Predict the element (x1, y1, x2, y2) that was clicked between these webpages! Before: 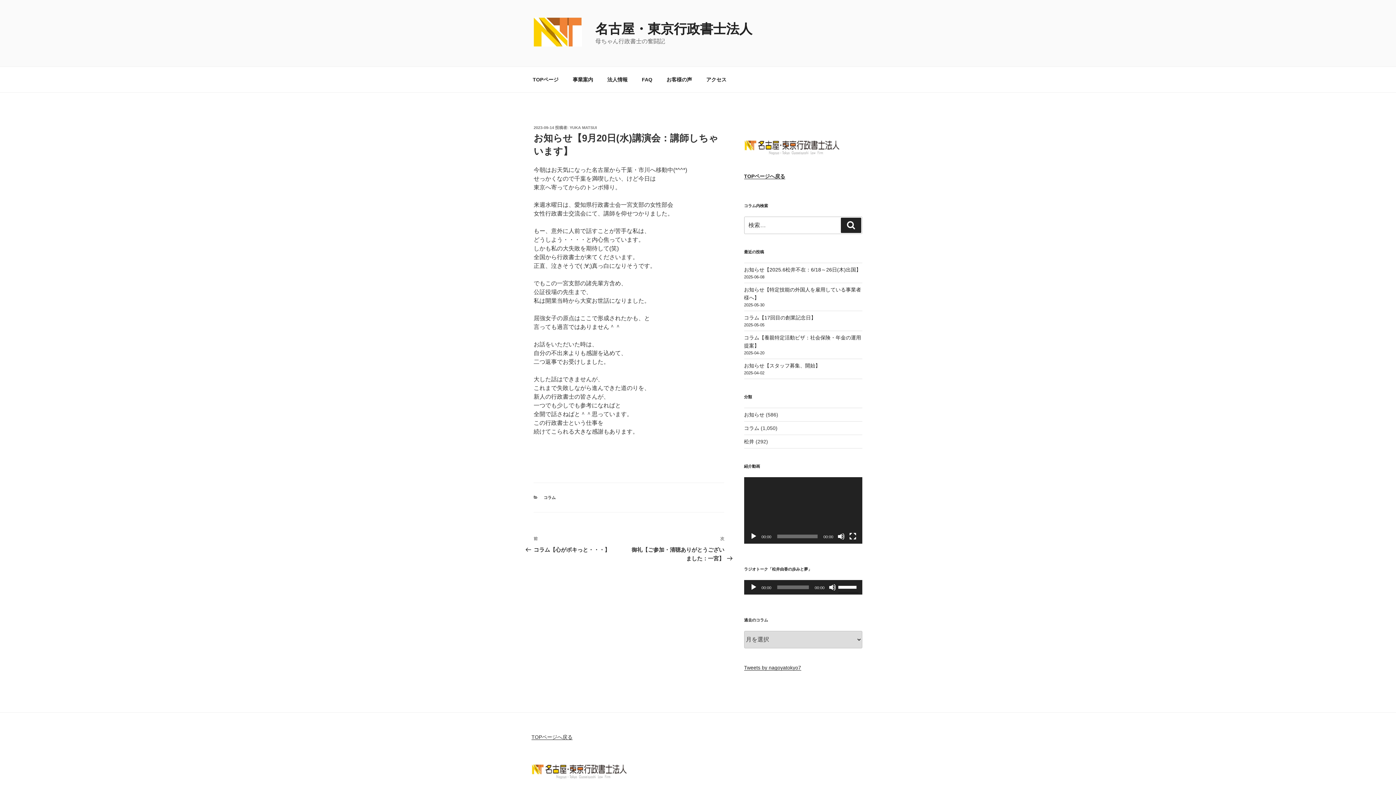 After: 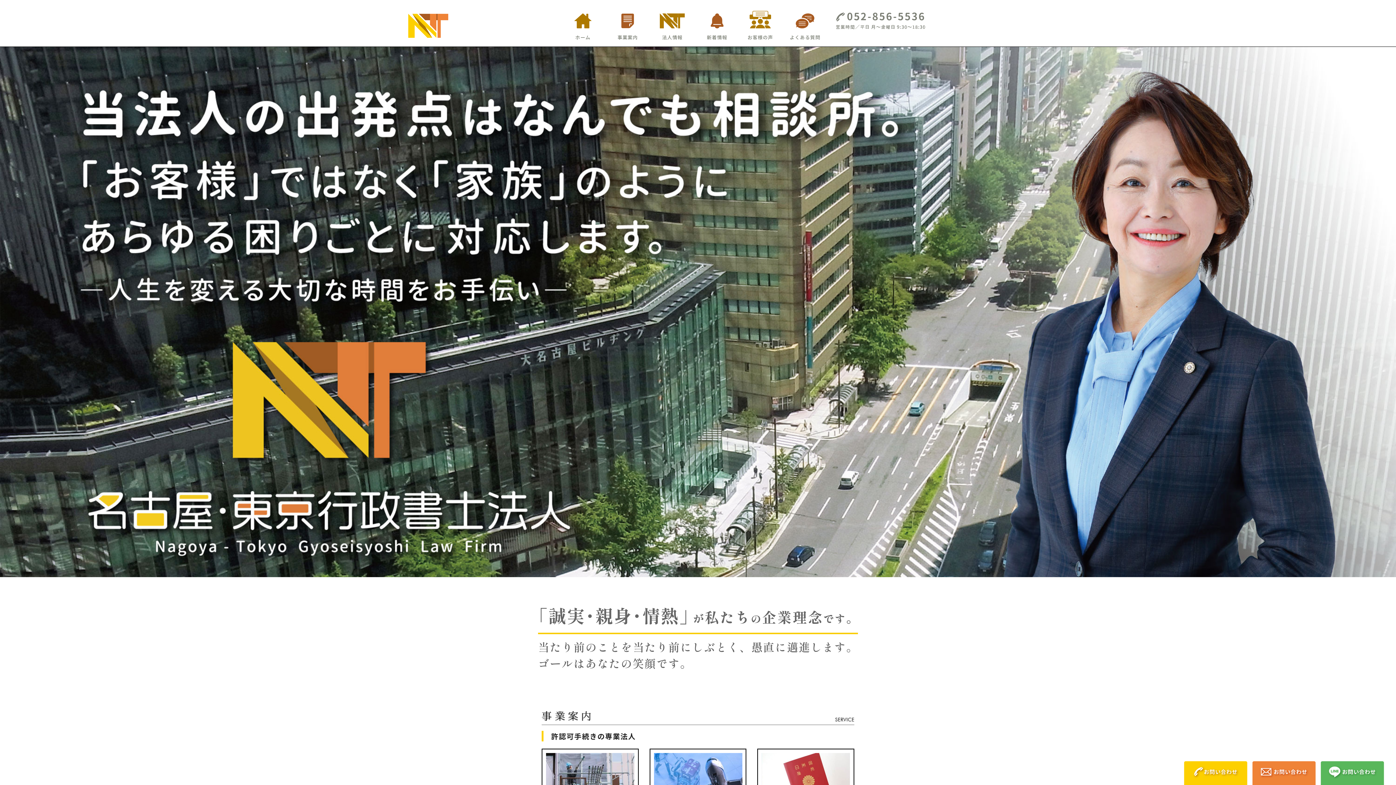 Action: bbox: (531, 734, 572, 740) label: TOPページへ戻る